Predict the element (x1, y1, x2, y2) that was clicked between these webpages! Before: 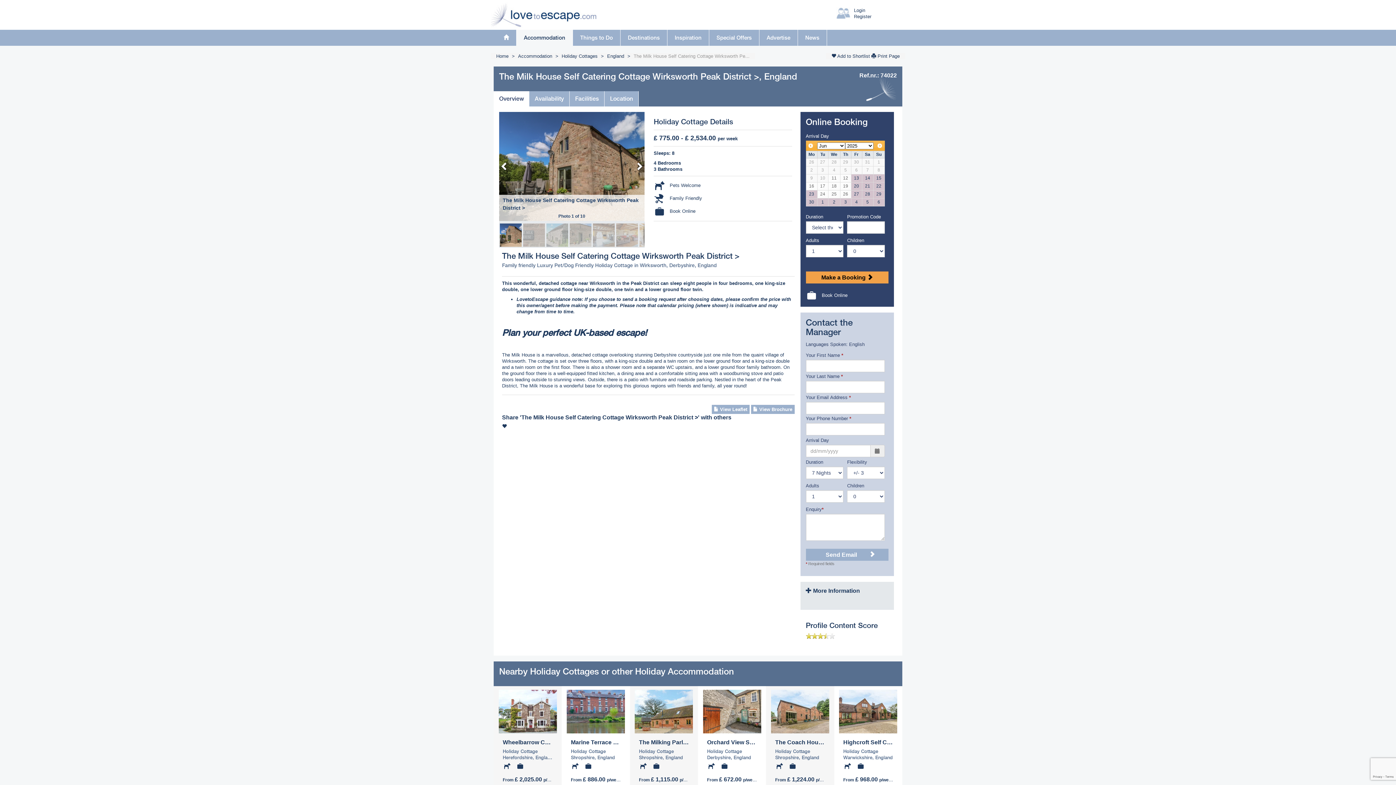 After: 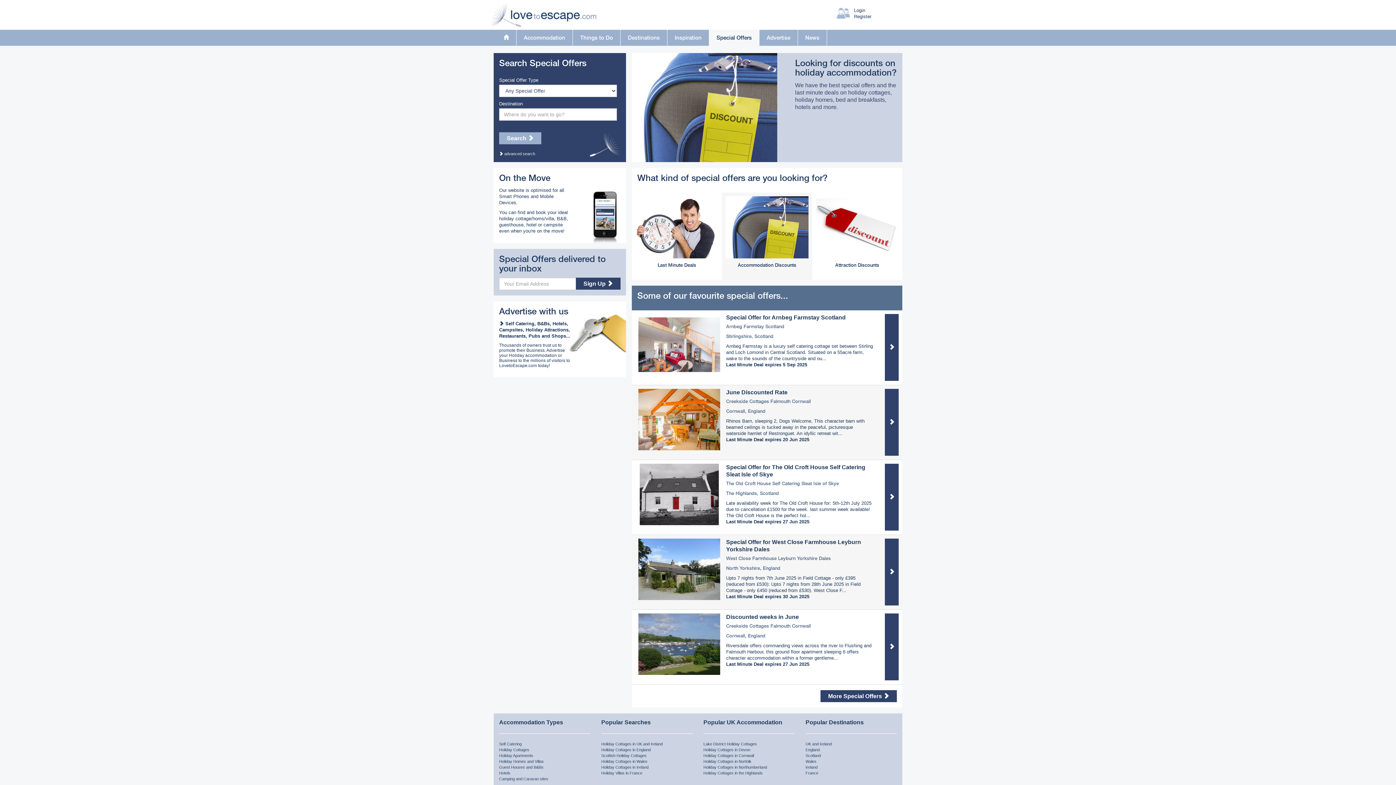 Action: label: Special Offers bbox: (709, 29, 759, 45)